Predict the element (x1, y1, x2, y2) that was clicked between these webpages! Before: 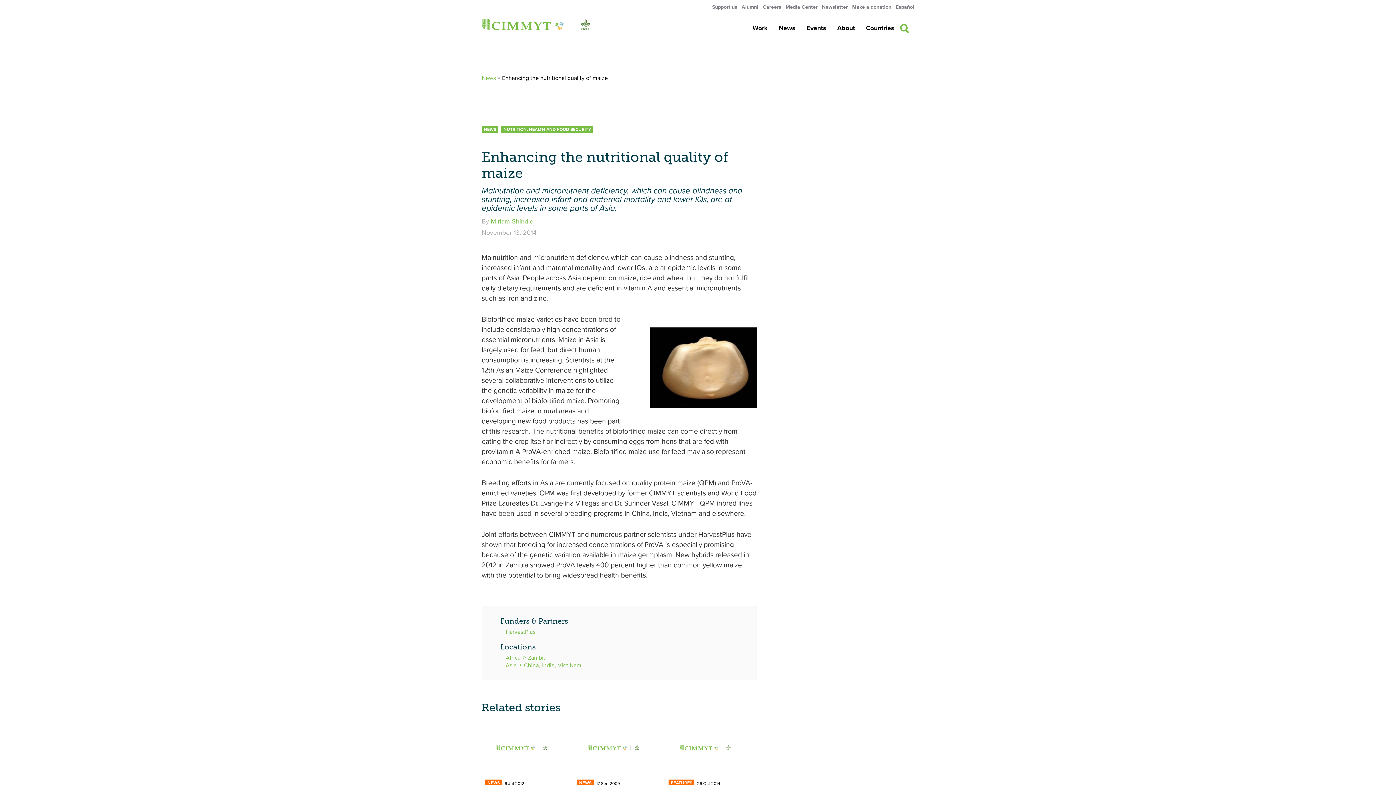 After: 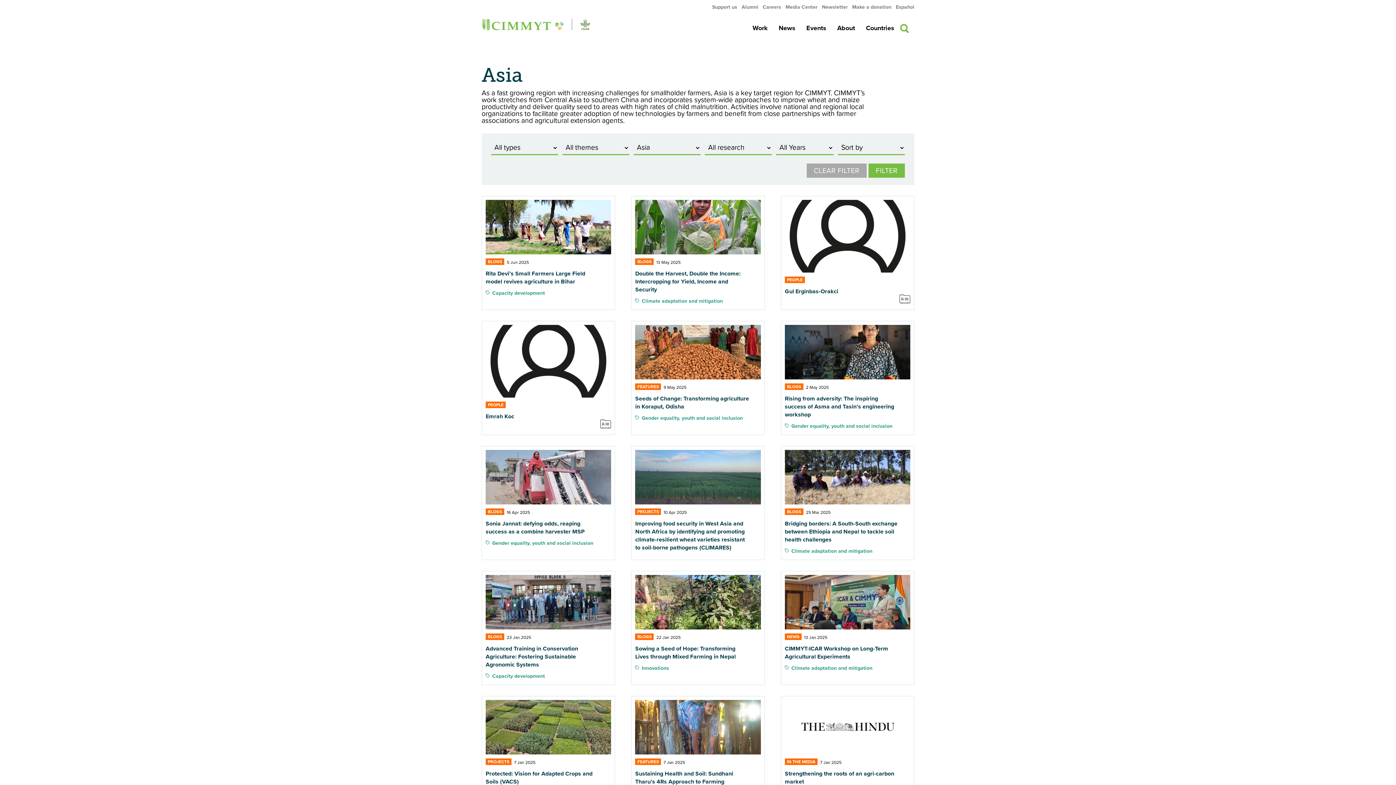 Action: label: Asia bbox: (505, 662, 516, 669)